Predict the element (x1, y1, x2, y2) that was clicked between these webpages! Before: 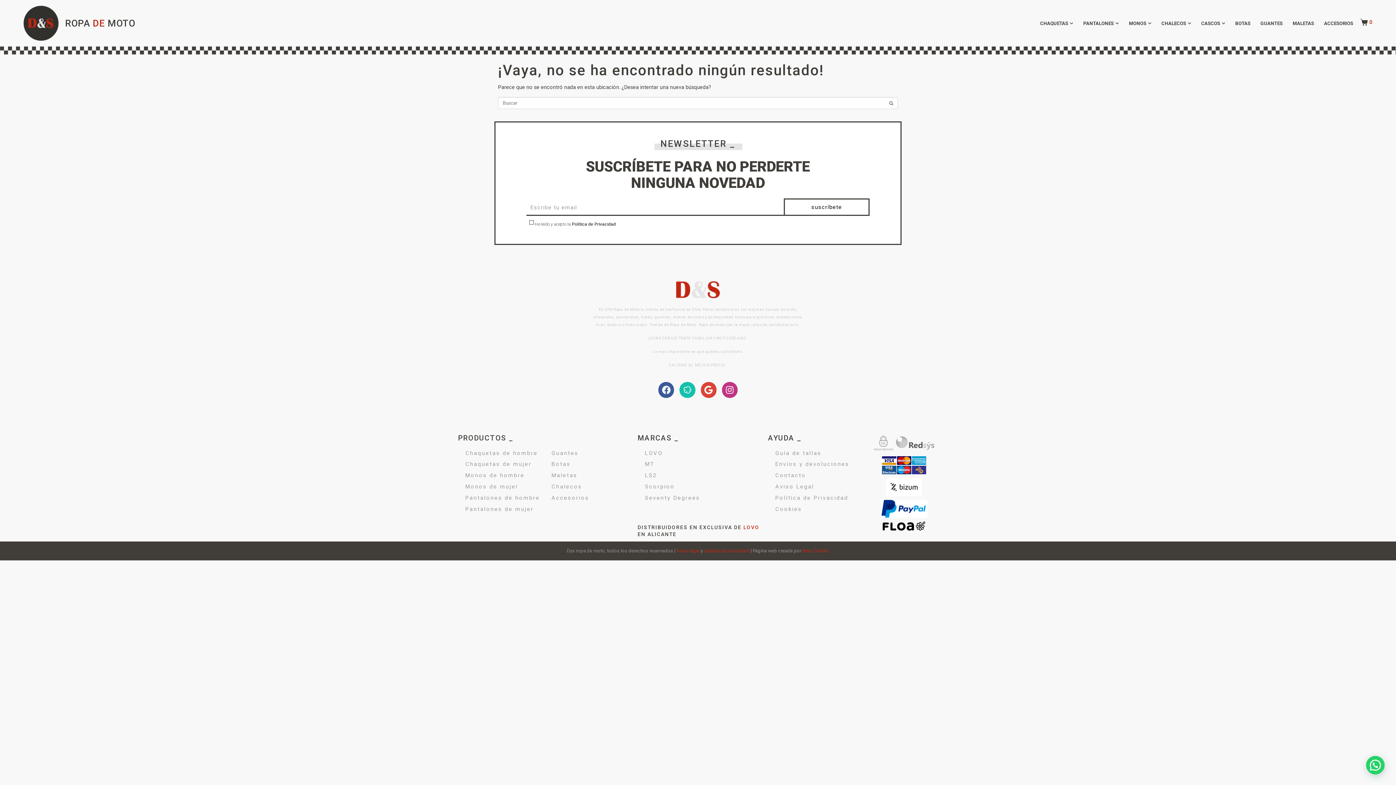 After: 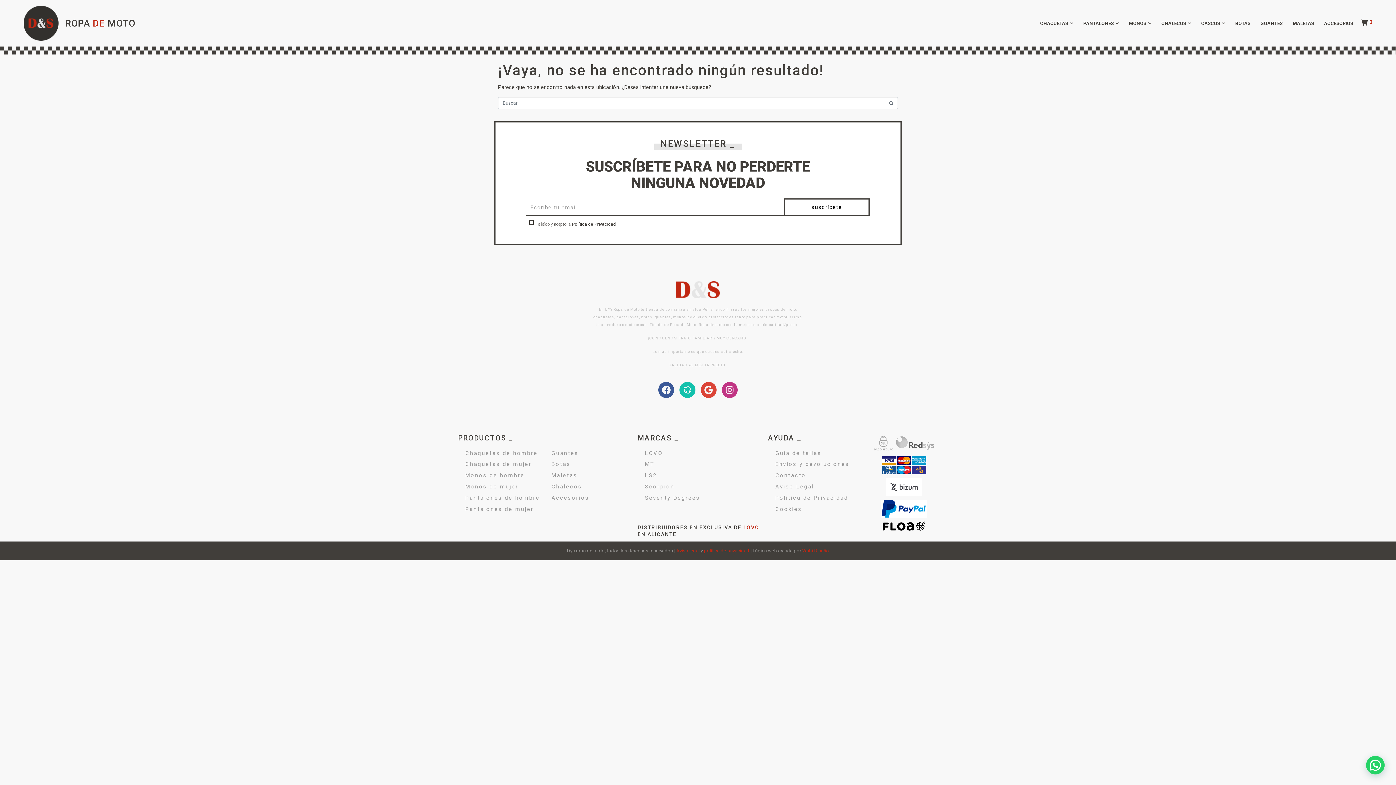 Action: bbox: (870, 456, 937, 474)